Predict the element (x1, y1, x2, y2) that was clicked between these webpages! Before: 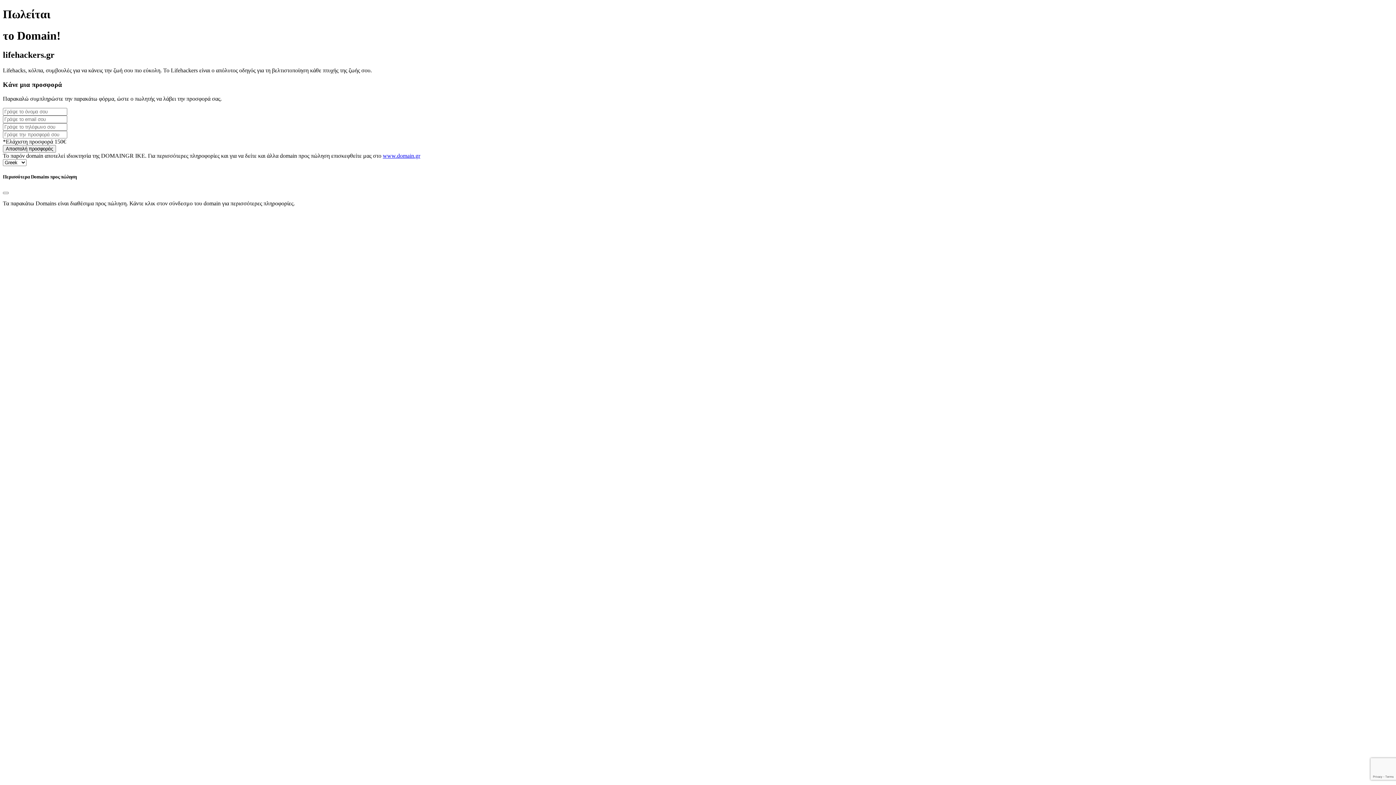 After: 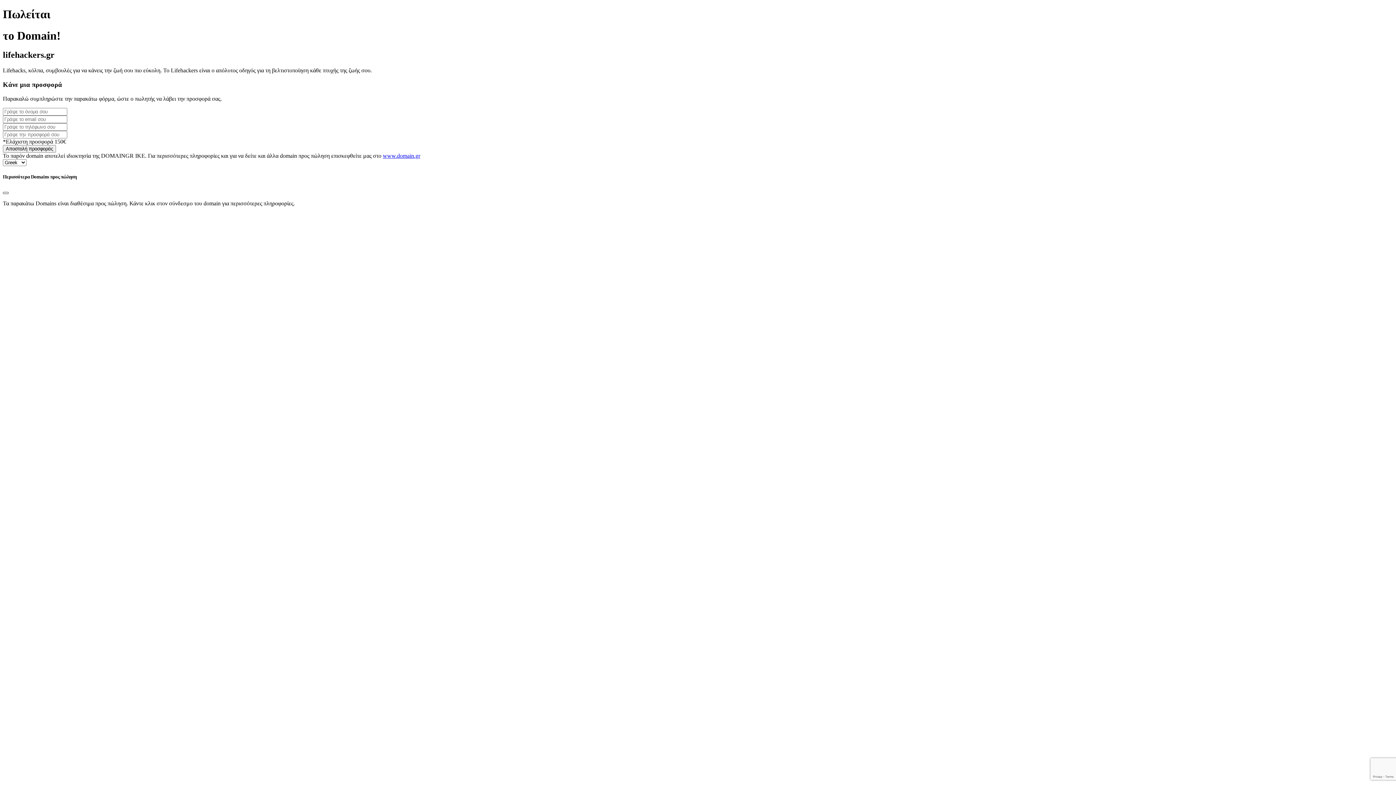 Action: label: Close bbox: (2, 192, 8, 194)